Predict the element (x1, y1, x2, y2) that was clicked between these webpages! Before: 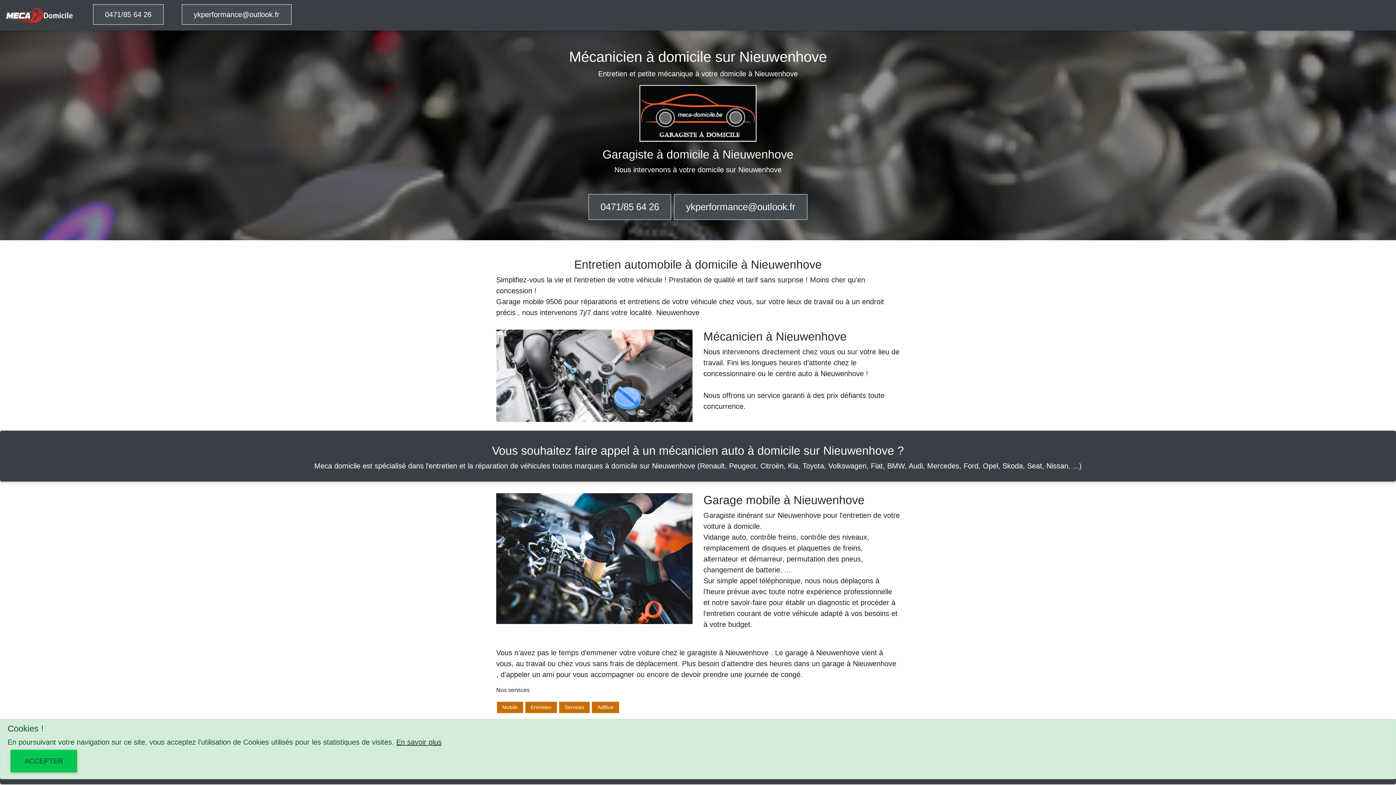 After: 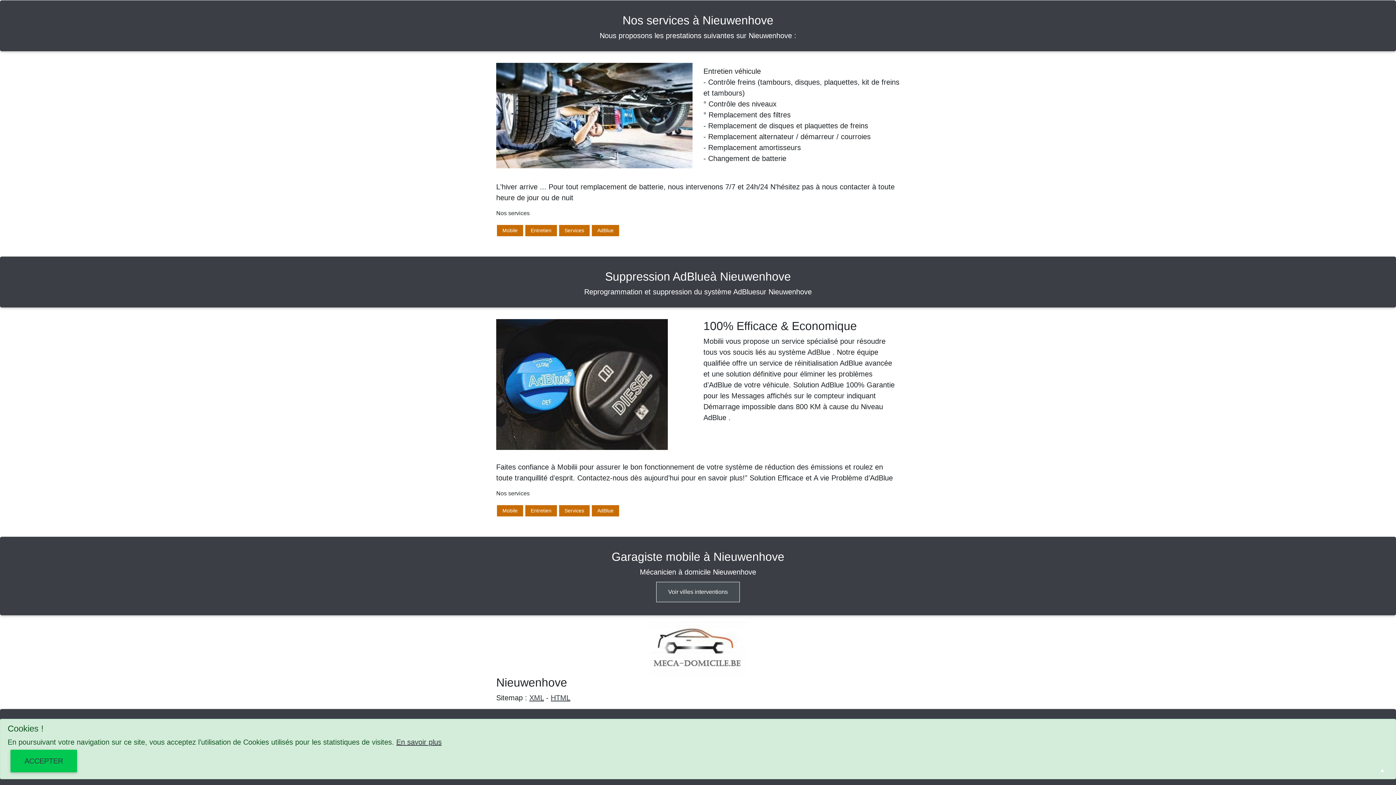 Action: bbox: (559, 702, 589, 713) label: Services